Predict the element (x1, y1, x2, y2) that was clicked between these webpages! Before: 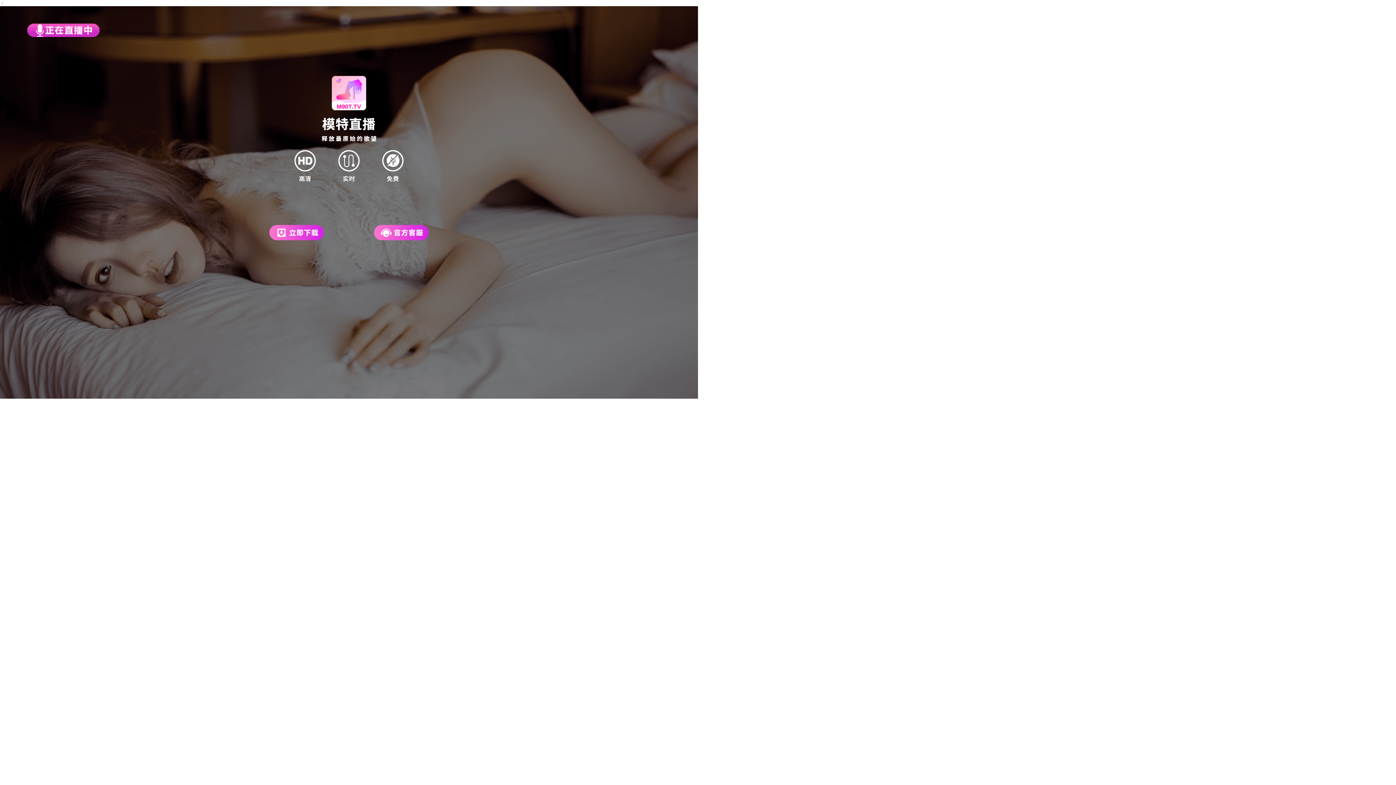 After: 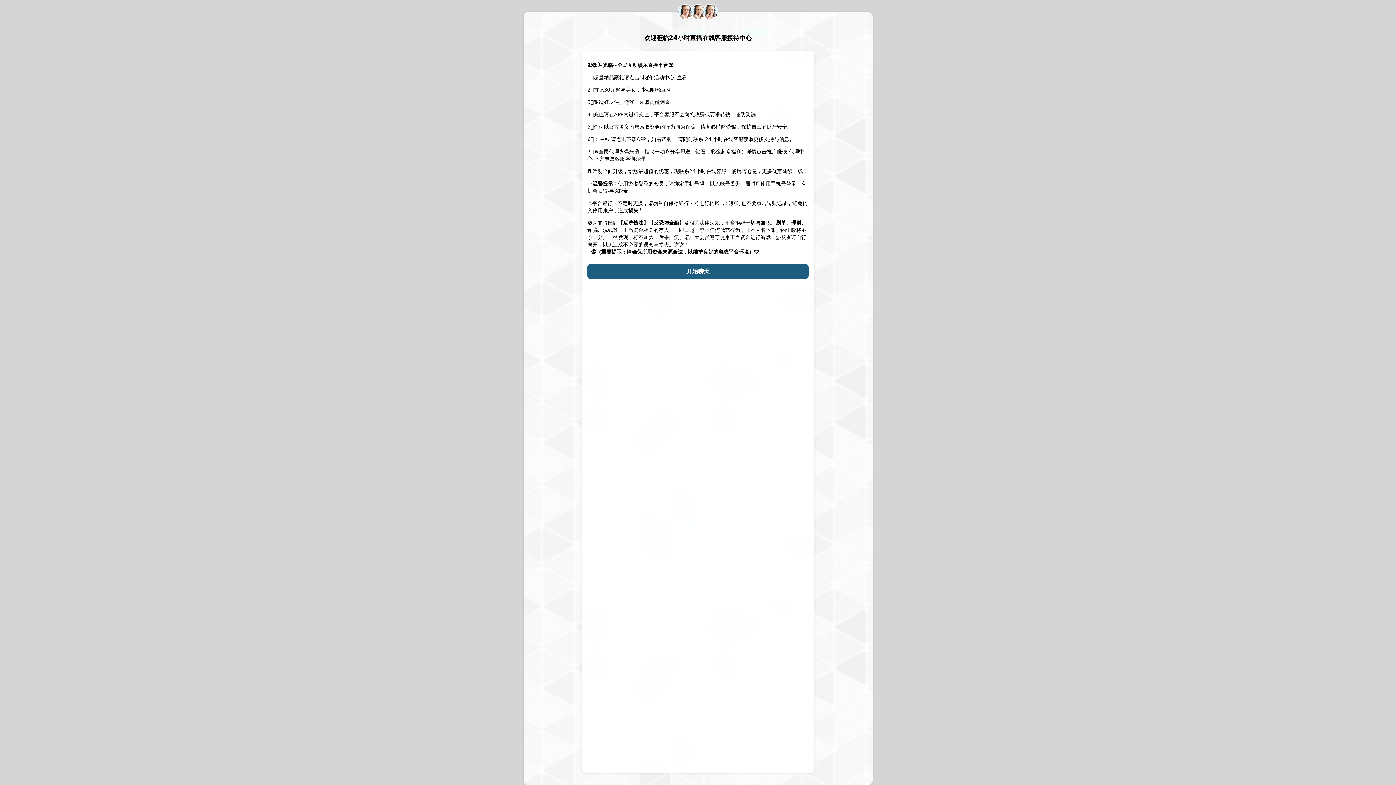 Action: bbox: (374, 236, 434, 241)